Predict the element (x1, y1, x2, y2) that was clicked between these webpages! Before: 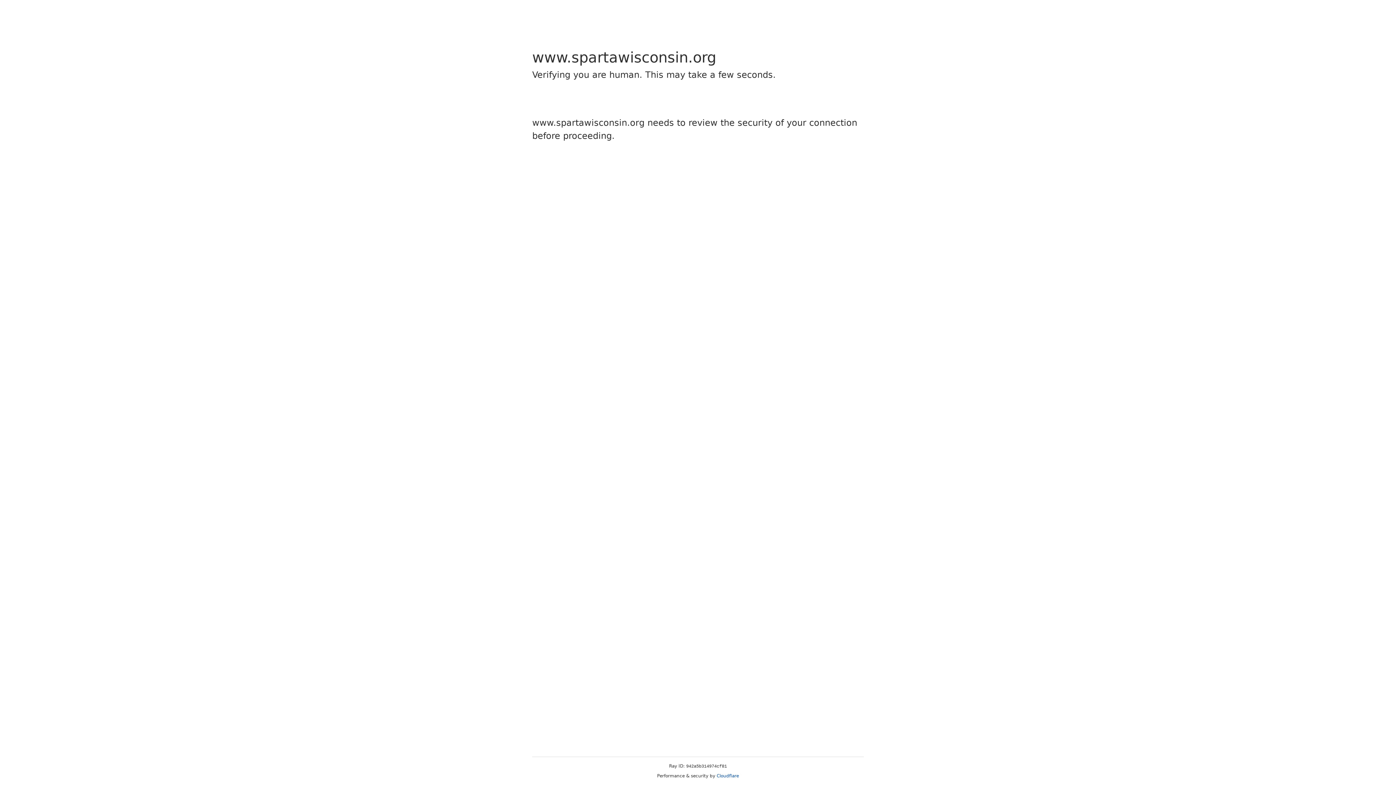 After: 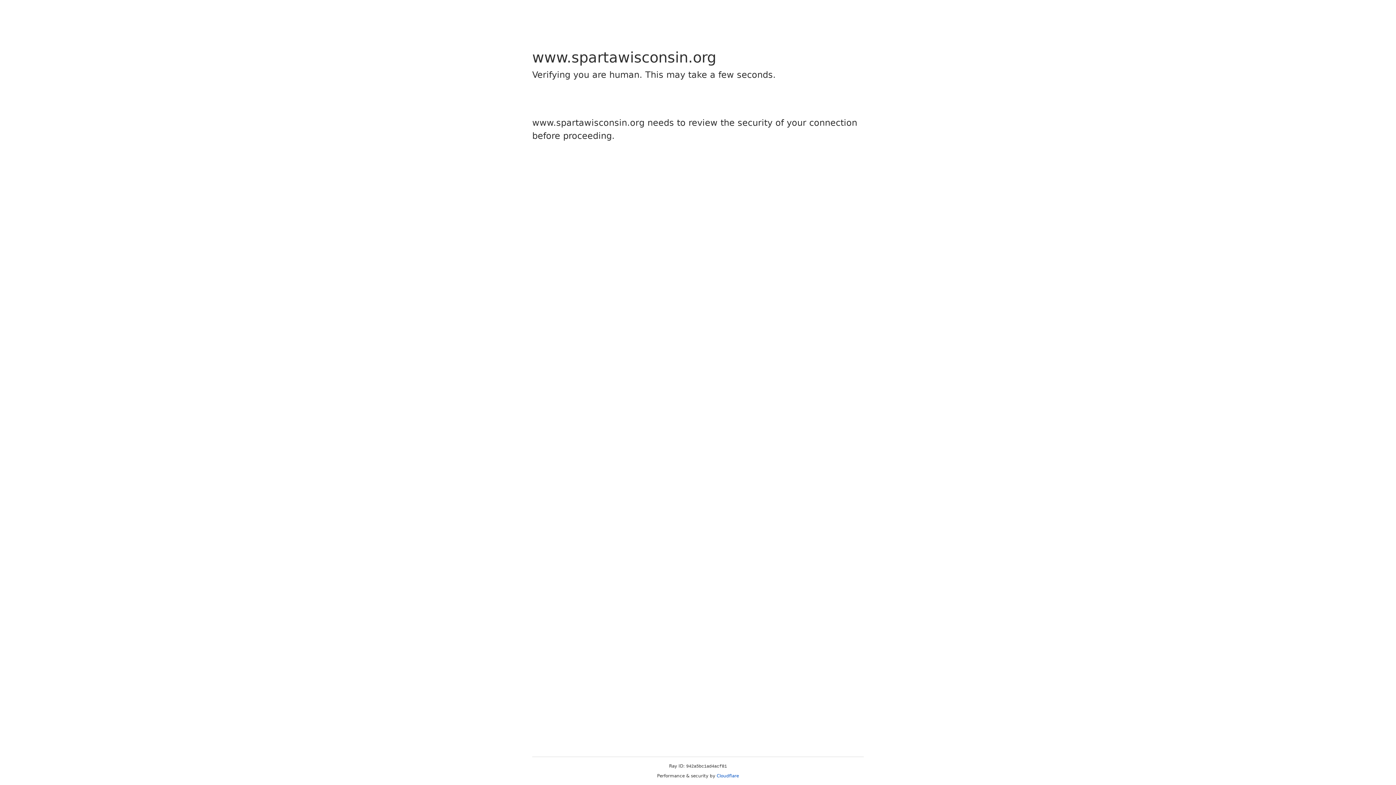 Action: label: Cloudflare bbox: (716, 773, 739, 778)